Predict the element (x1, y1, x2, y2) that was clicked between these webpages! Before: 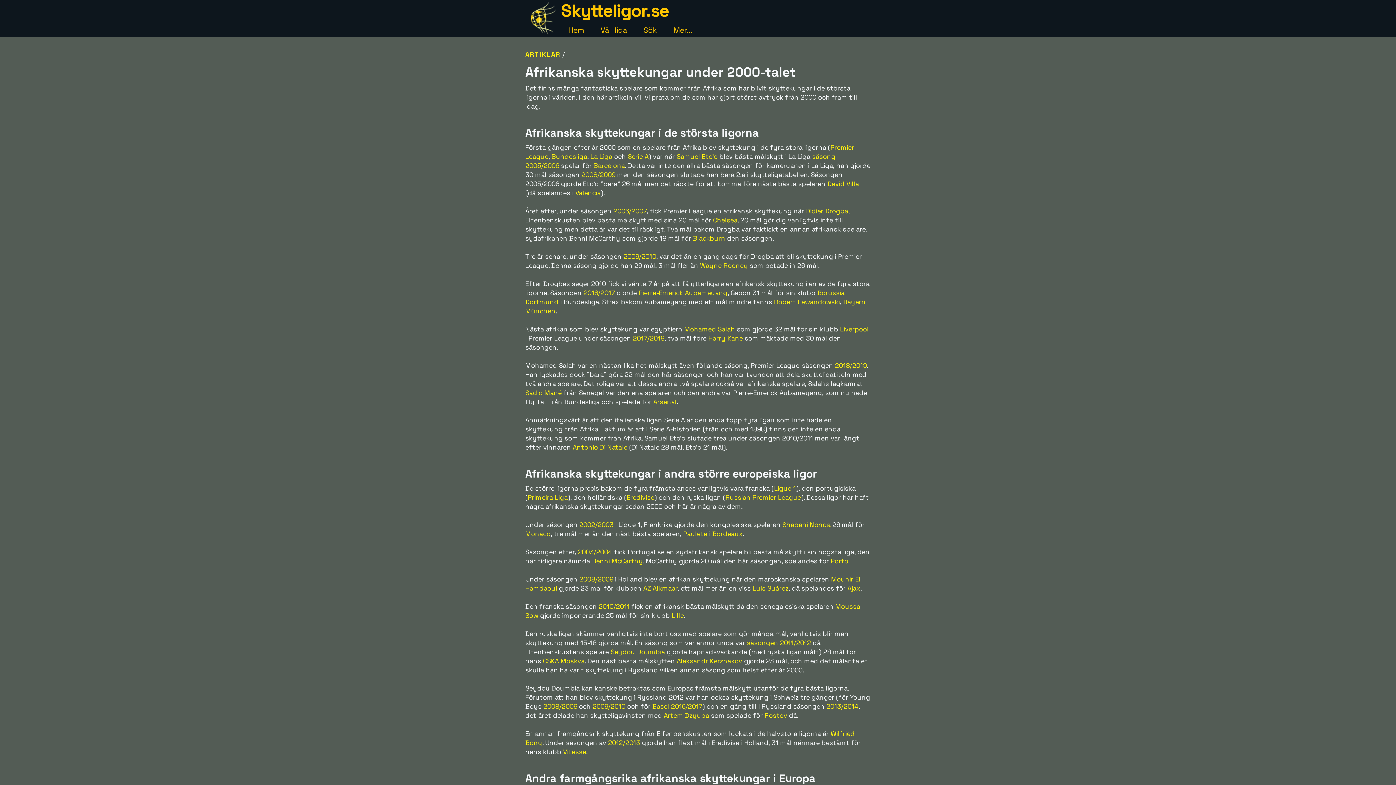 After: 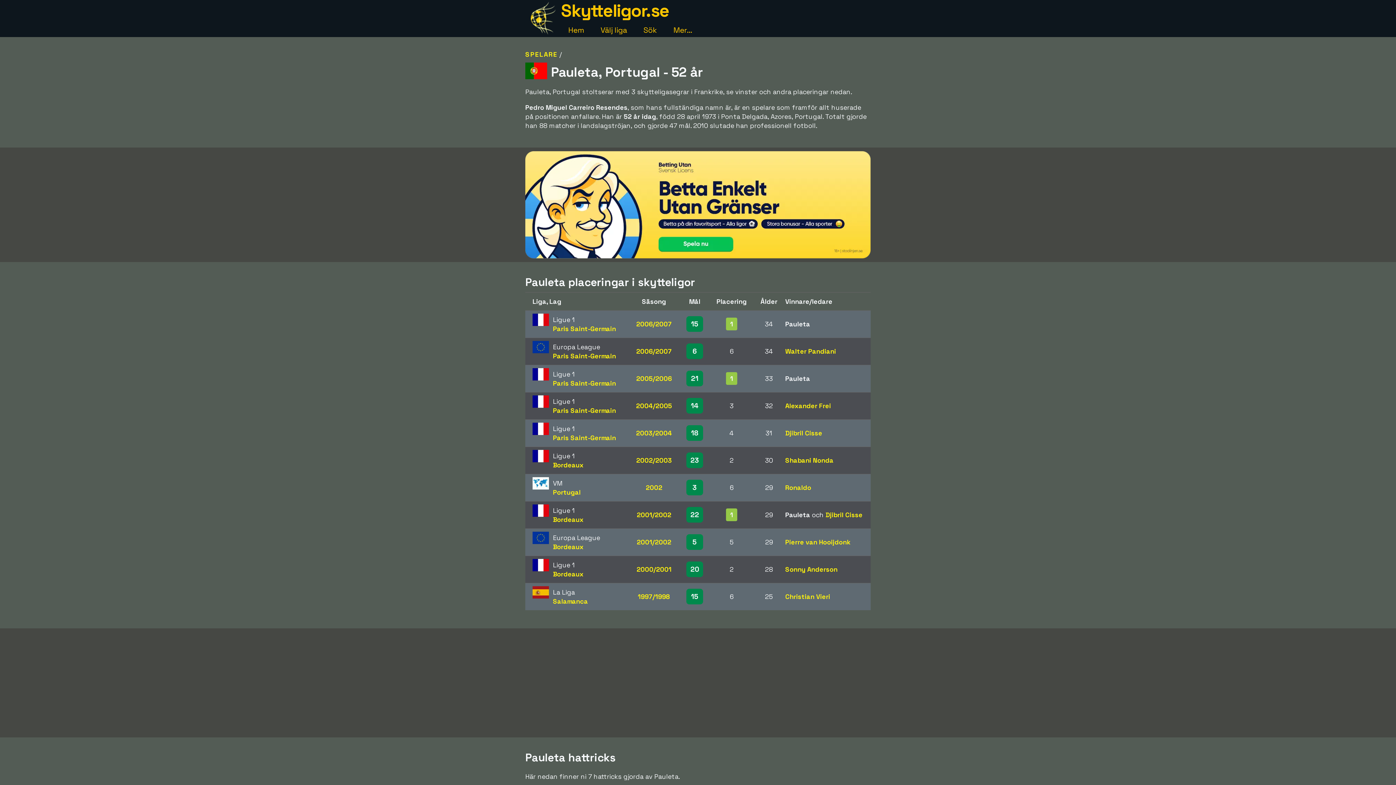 Action: label: Pauleta bbox: (683, 529, 707, 538)